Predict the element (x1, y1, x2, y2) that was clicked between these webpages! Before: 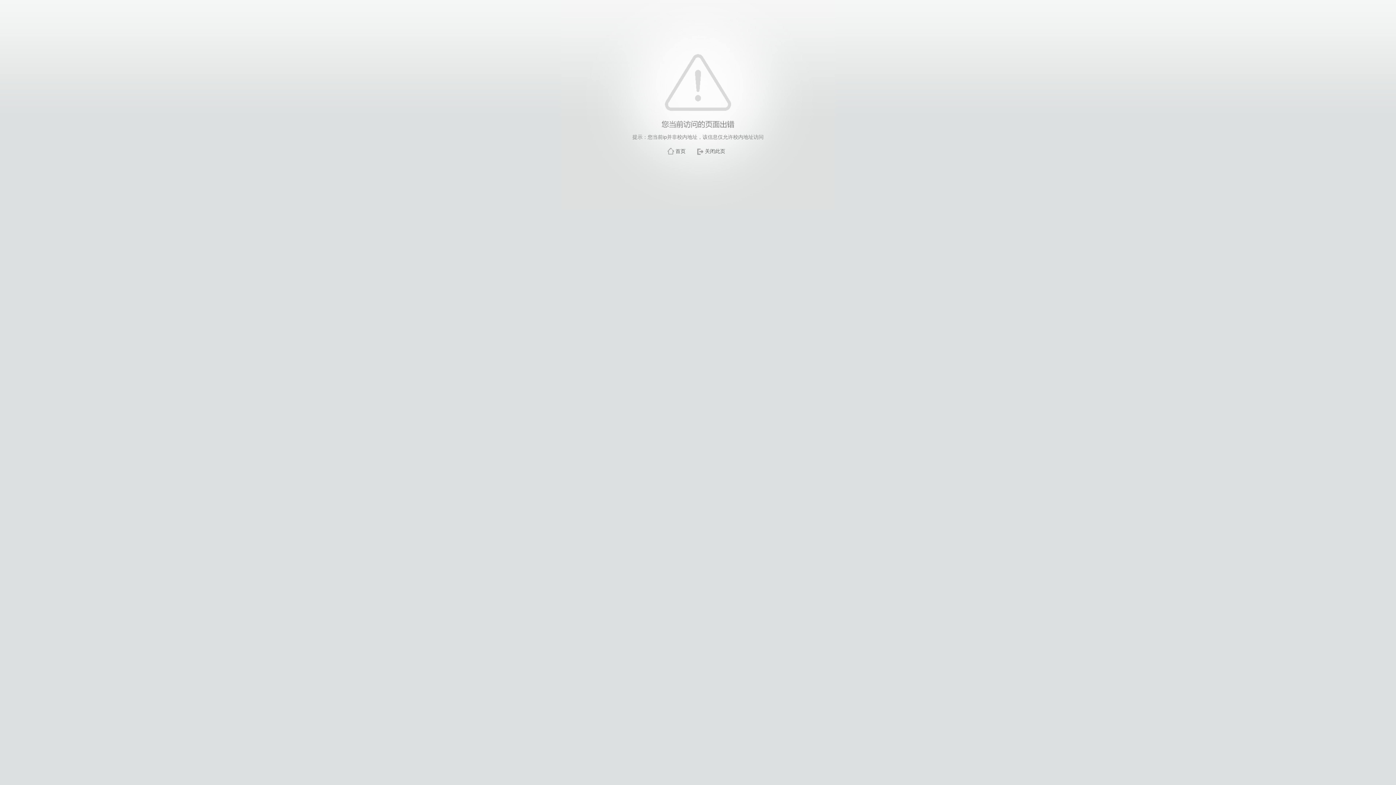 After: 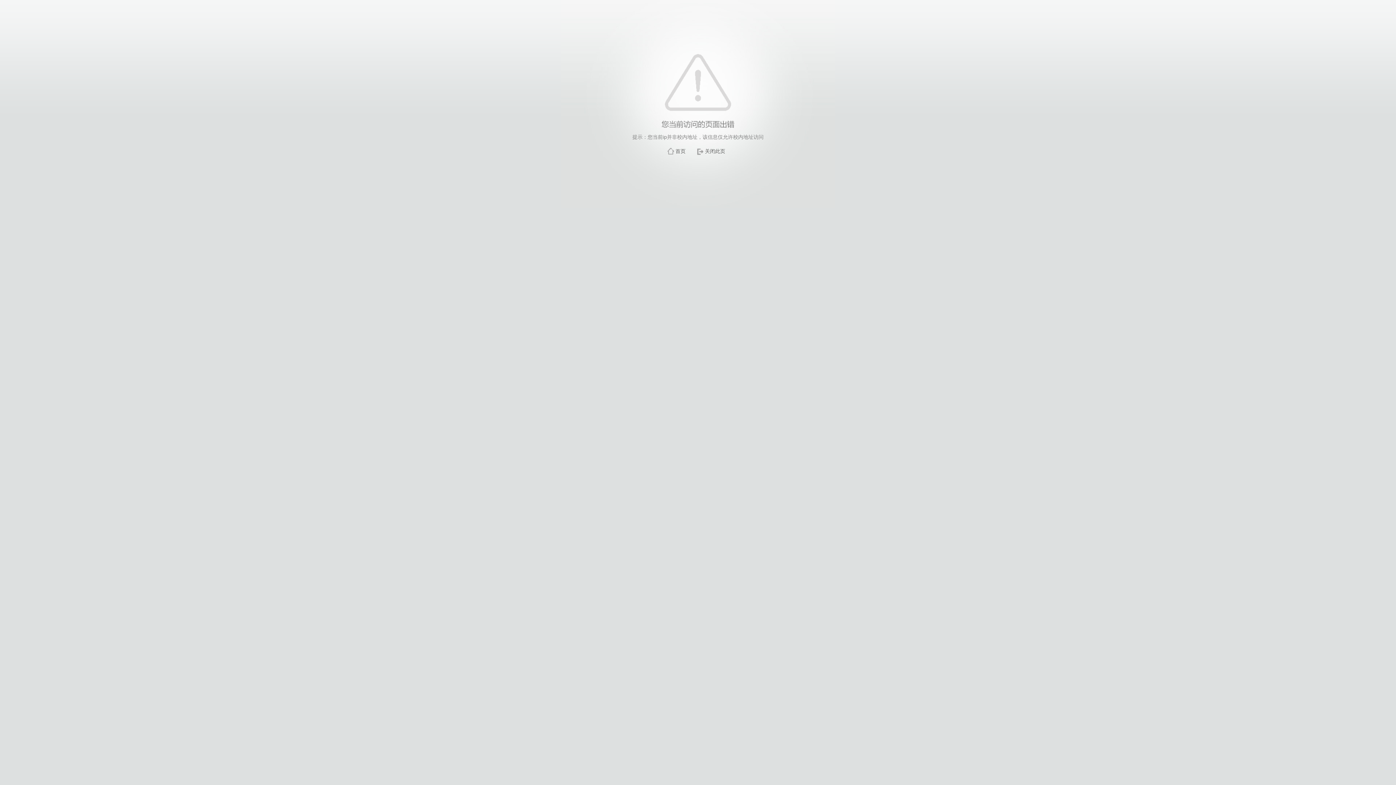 Action: bbox: (705, 148, 725, 154) label: 关闭此页